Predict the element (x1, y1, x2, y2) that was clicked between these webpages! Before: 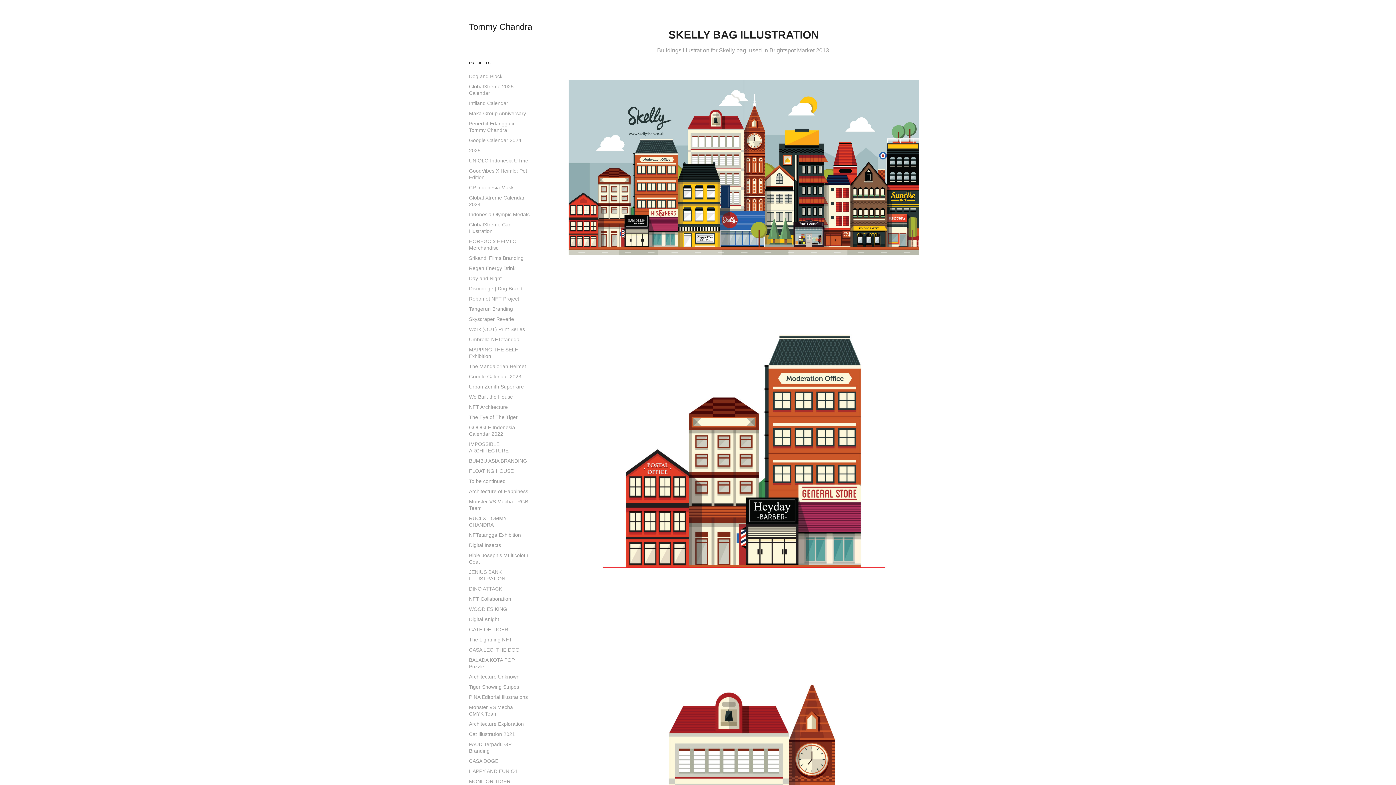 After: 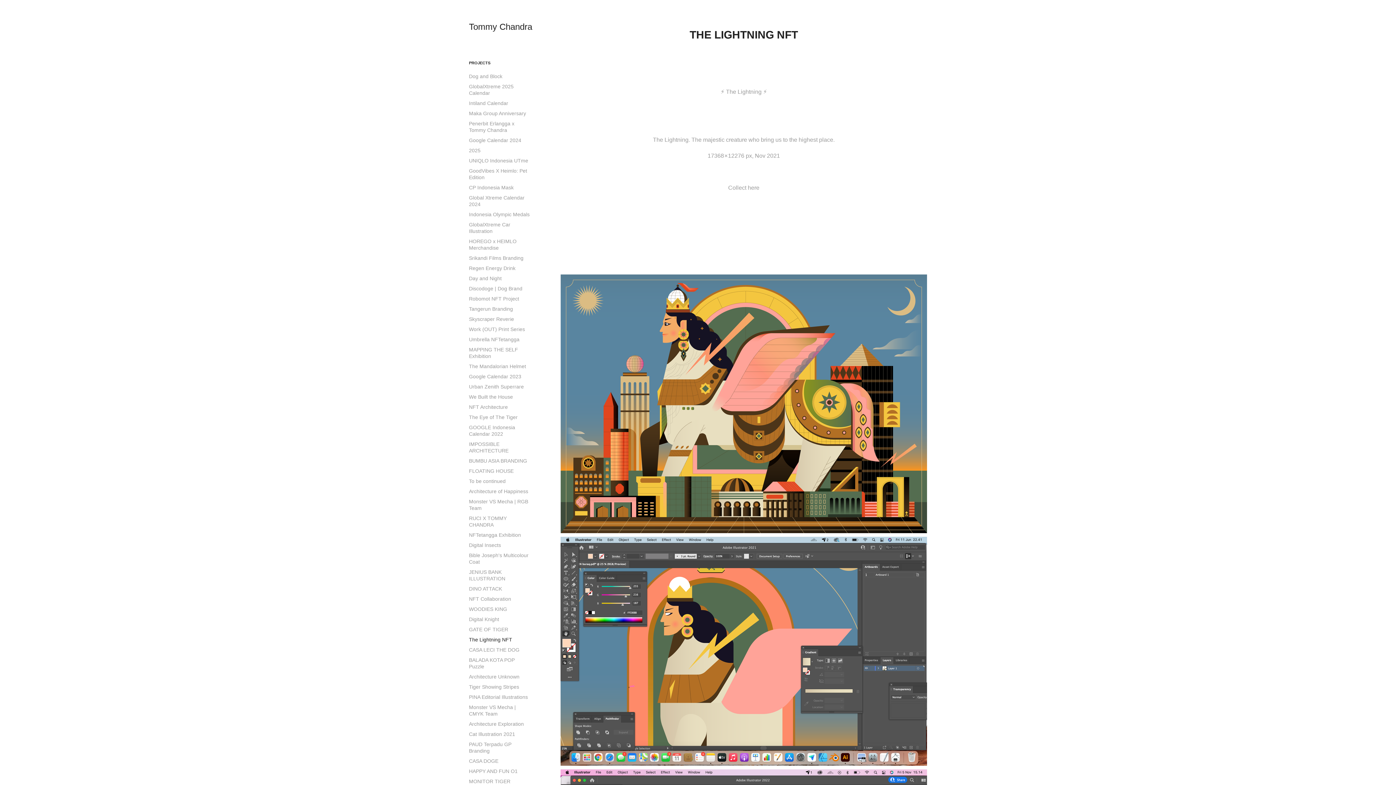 Action: bbox: (469, 637, 512, 642) label: The Lightning NFT